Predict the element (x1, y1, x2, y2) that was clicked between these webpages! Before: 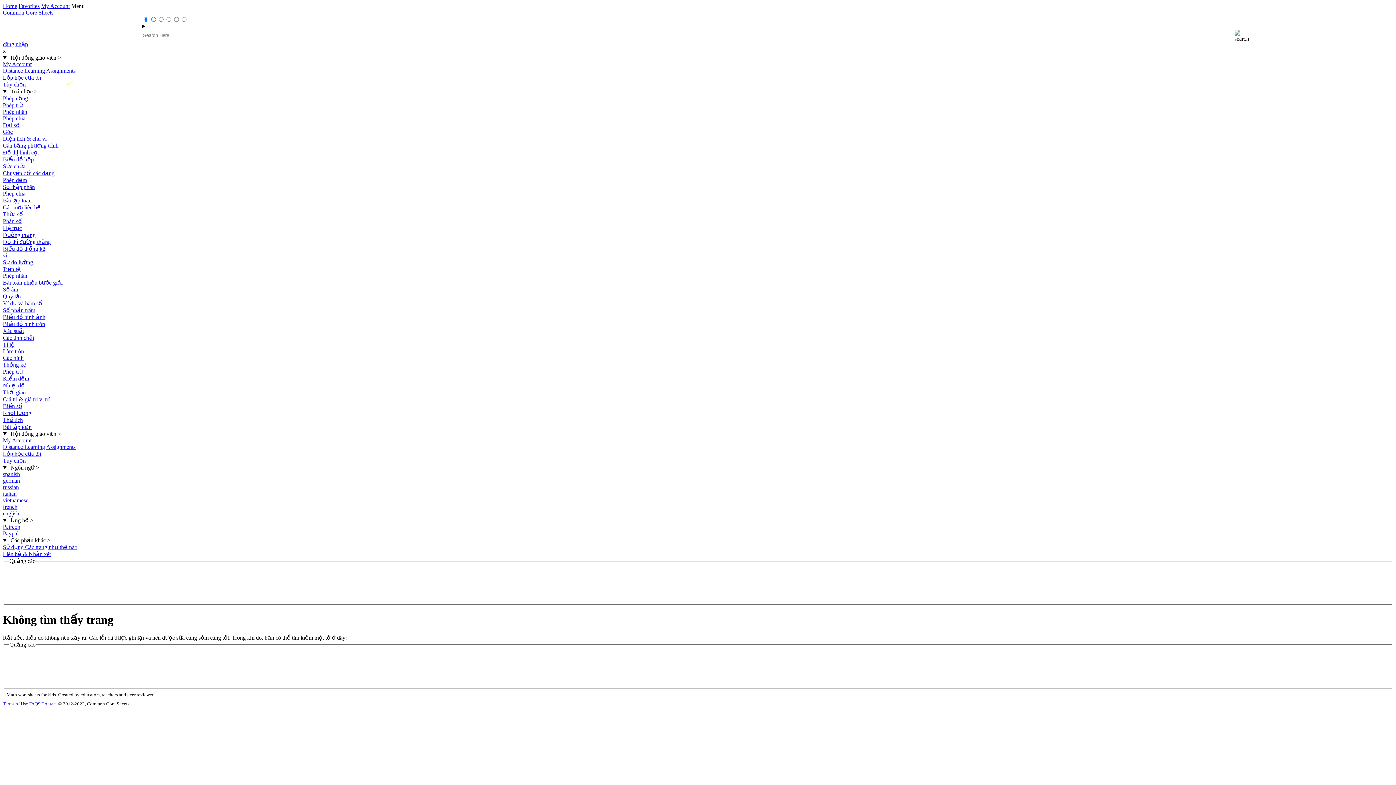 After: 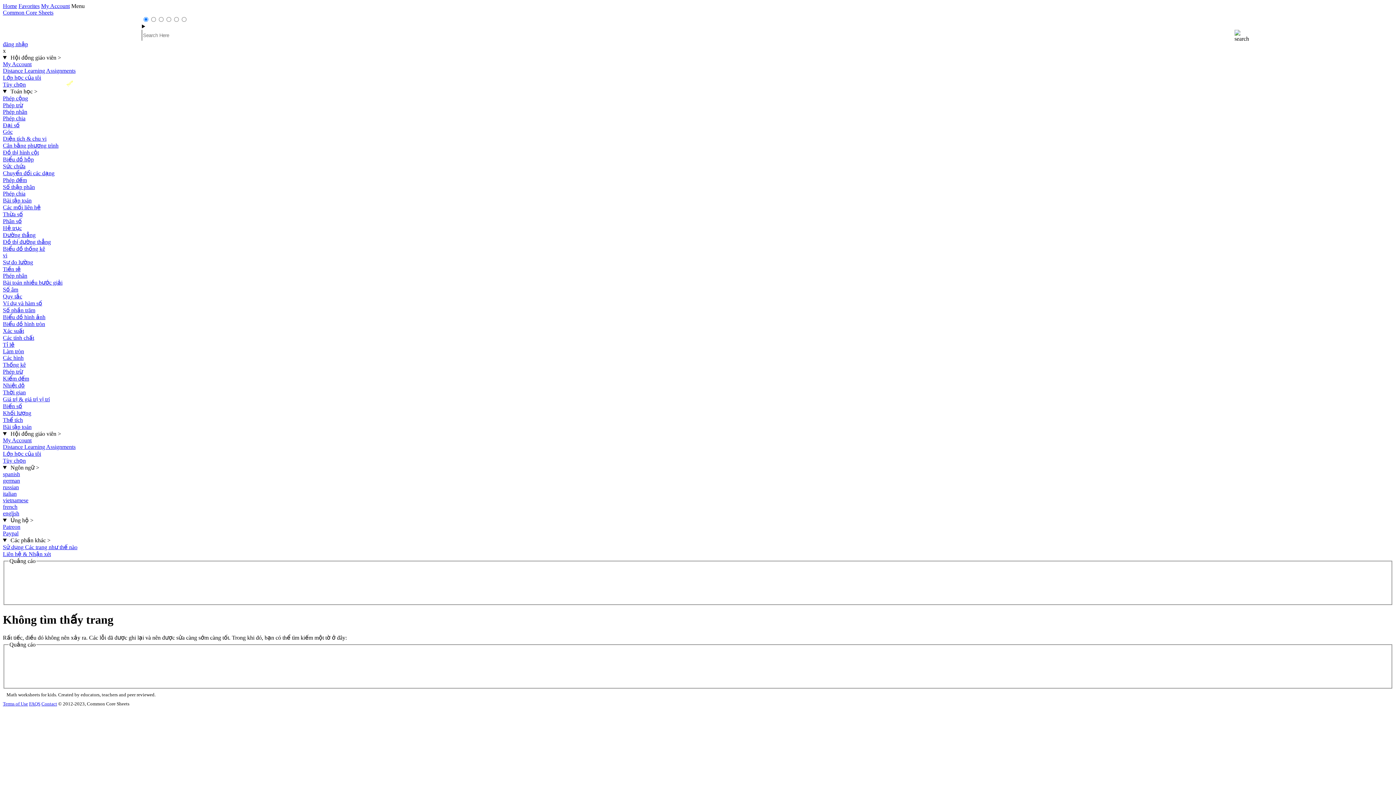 Action: label: Liên hệ & Nhận xét bbox: (2, 551, 50, 557)